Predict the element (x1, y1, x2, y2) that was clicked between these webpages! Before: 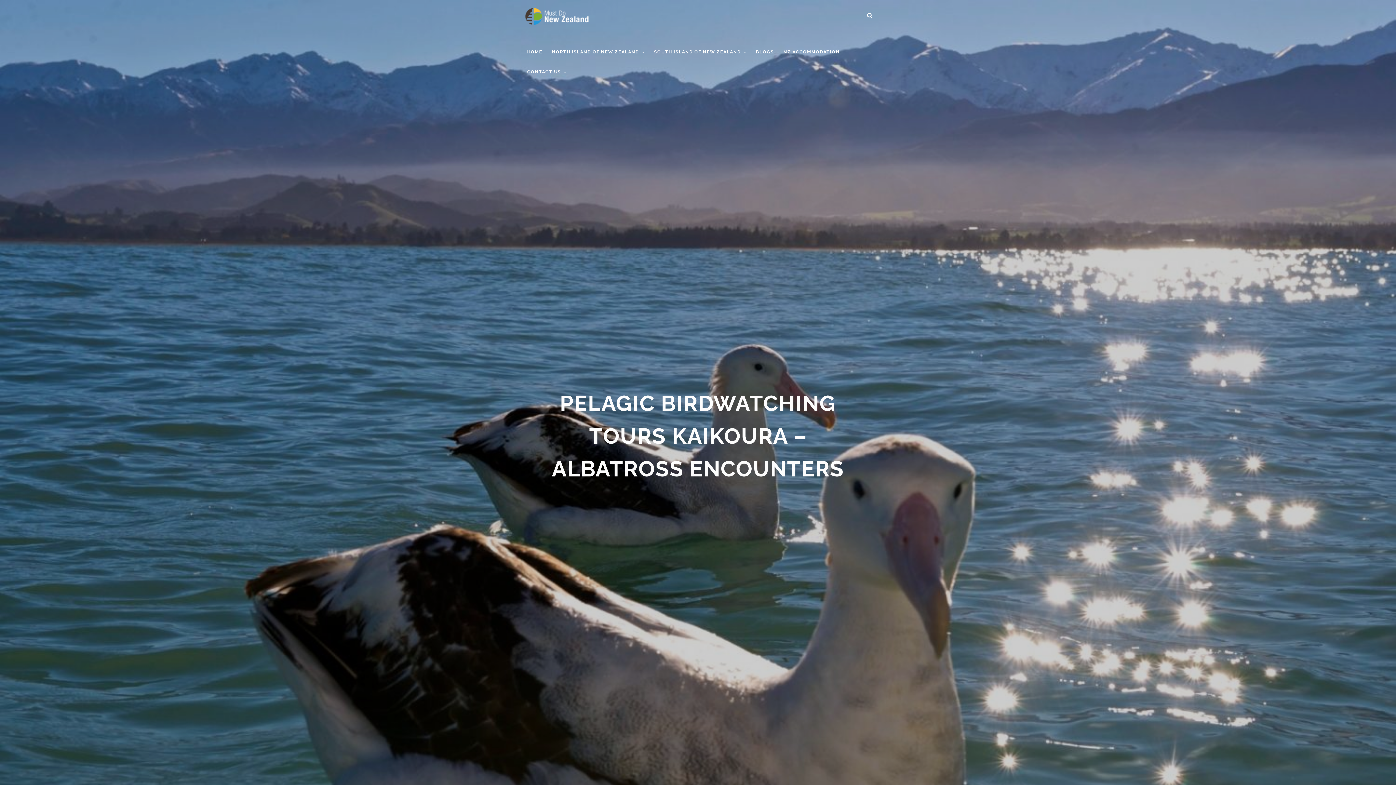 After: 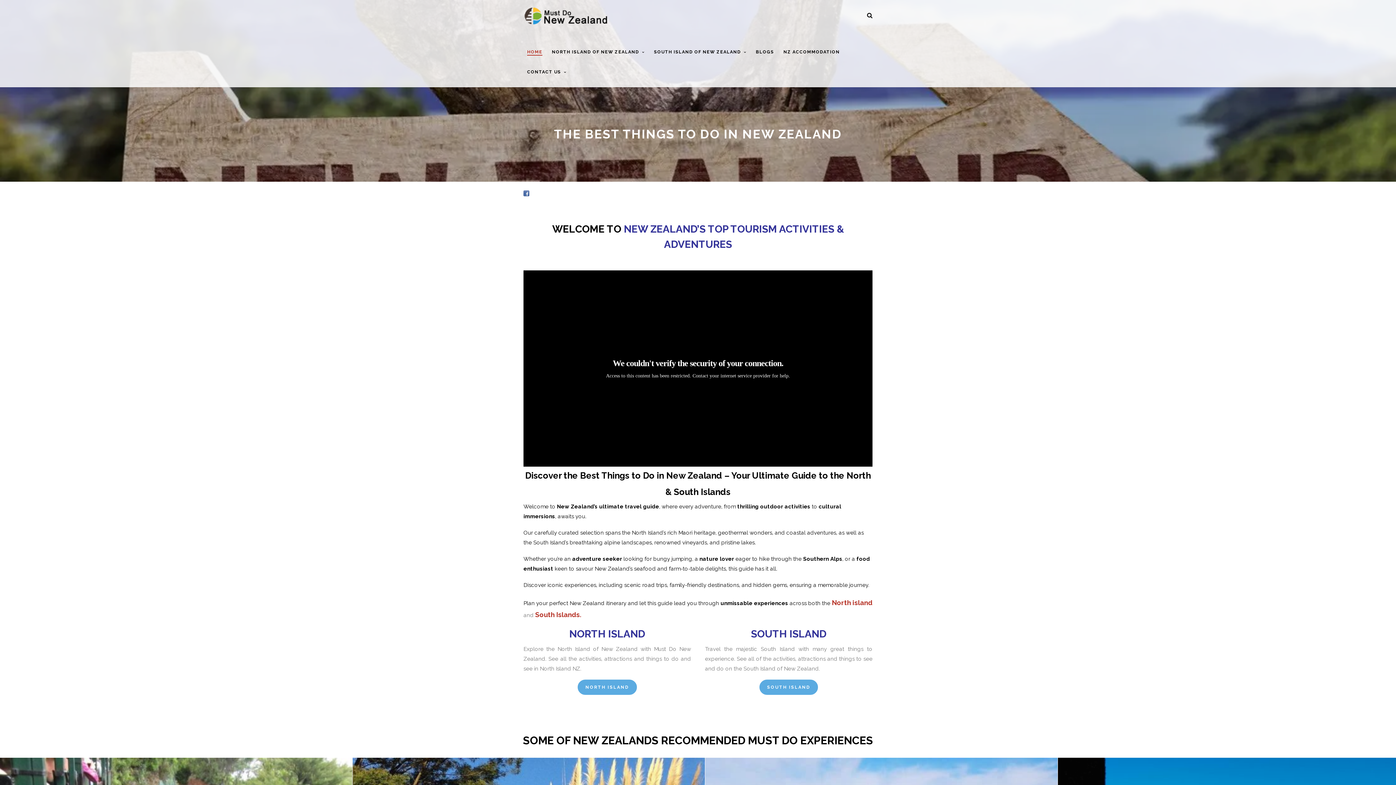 Action: bbox: (523, 5, 592, 30)